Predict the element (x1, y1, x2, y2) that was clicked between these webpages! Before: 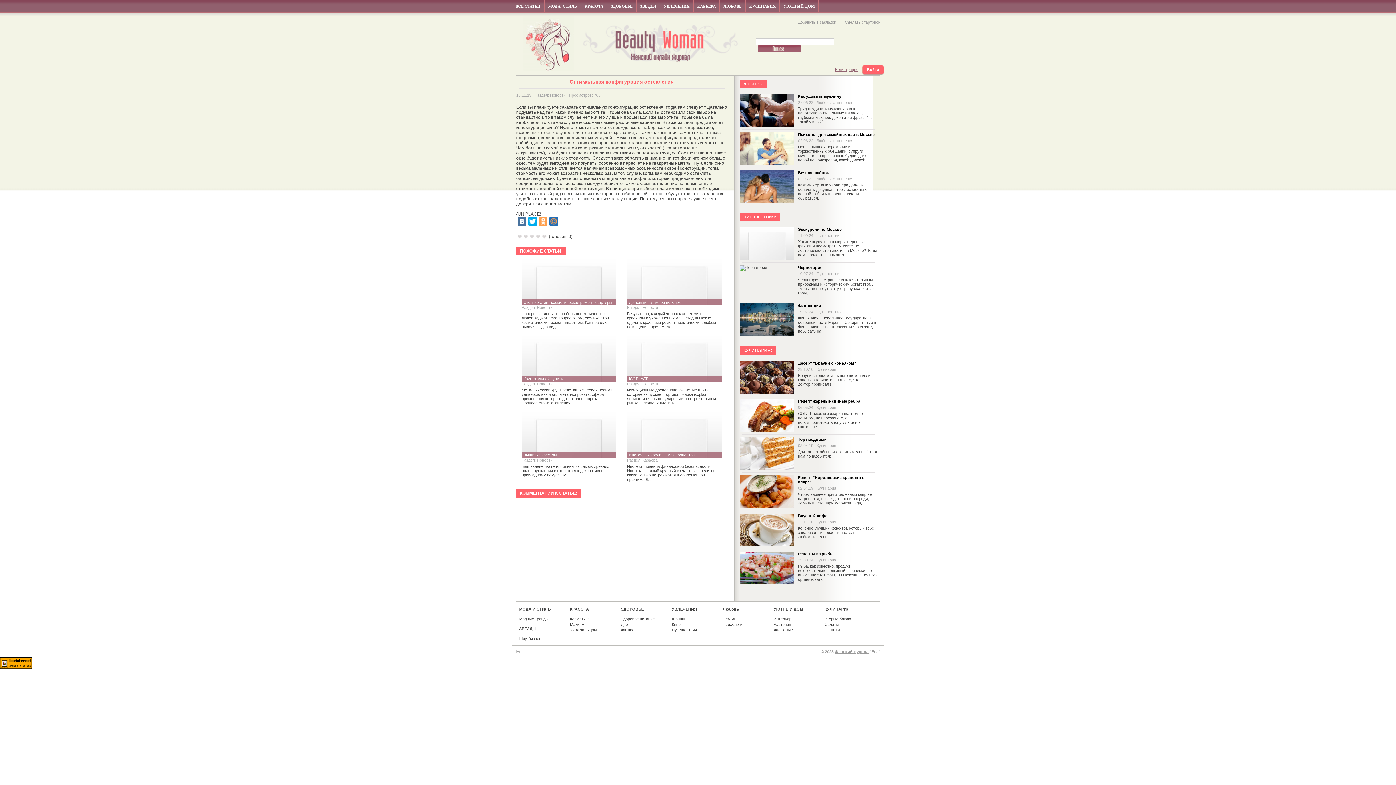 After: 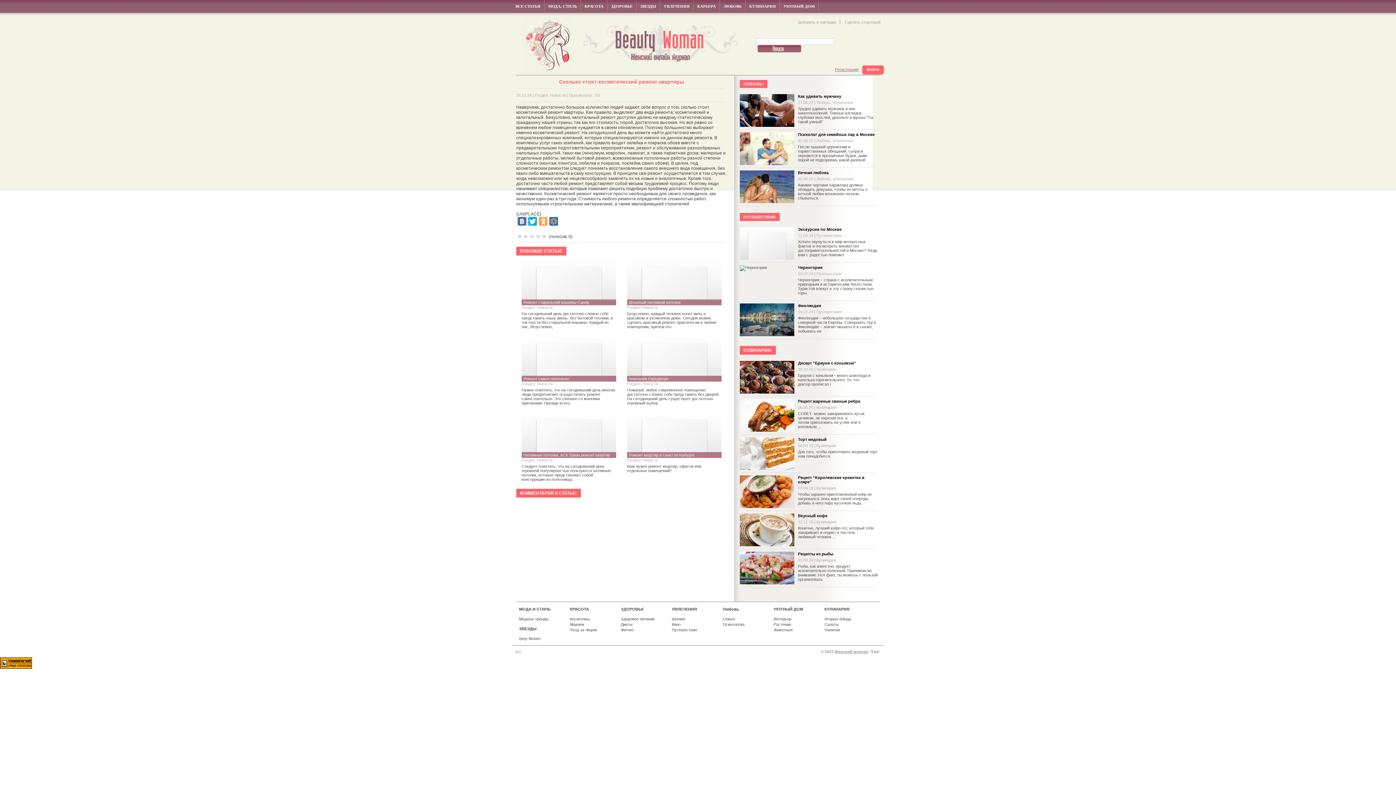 Action: label: Cколько стоит косметический ремонт квартиры bbox: (521, 258, 616, 305)